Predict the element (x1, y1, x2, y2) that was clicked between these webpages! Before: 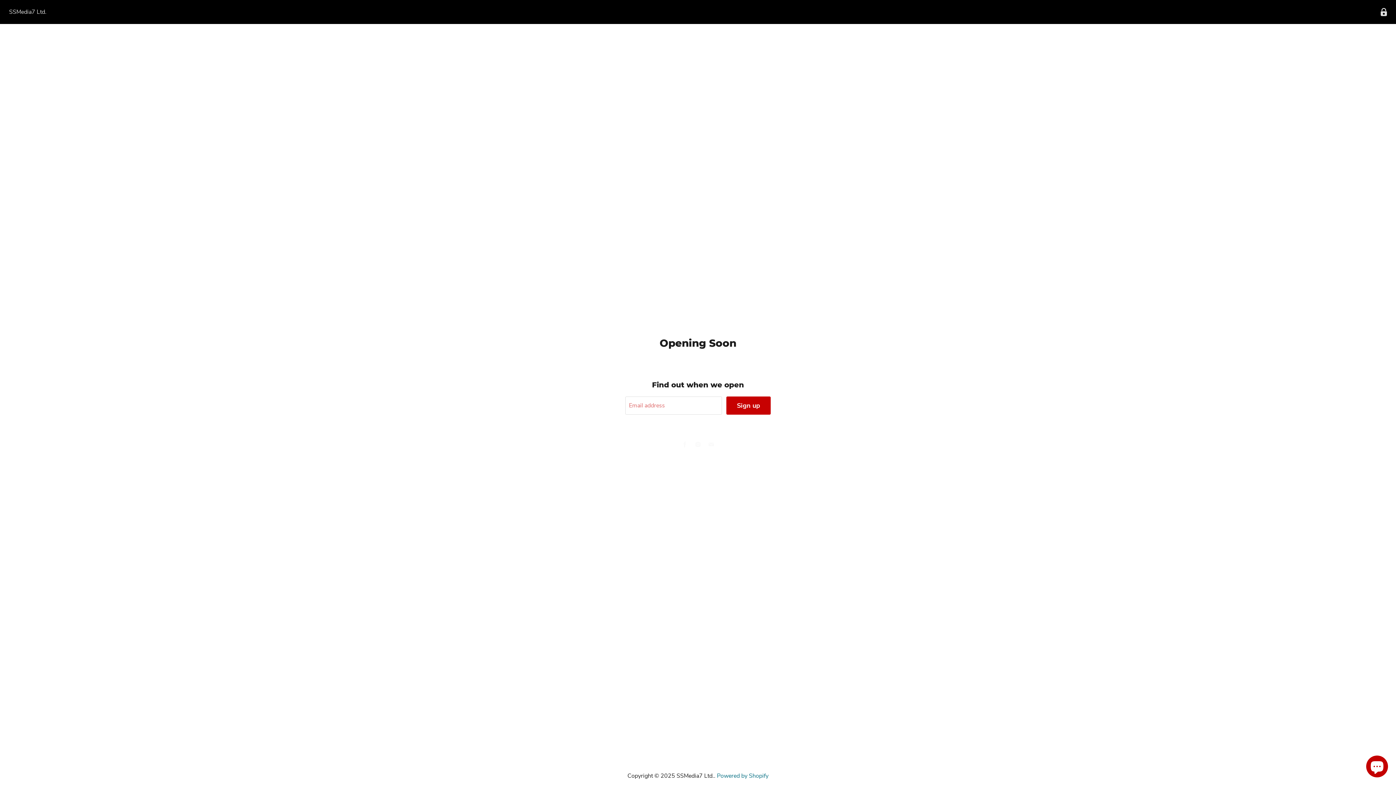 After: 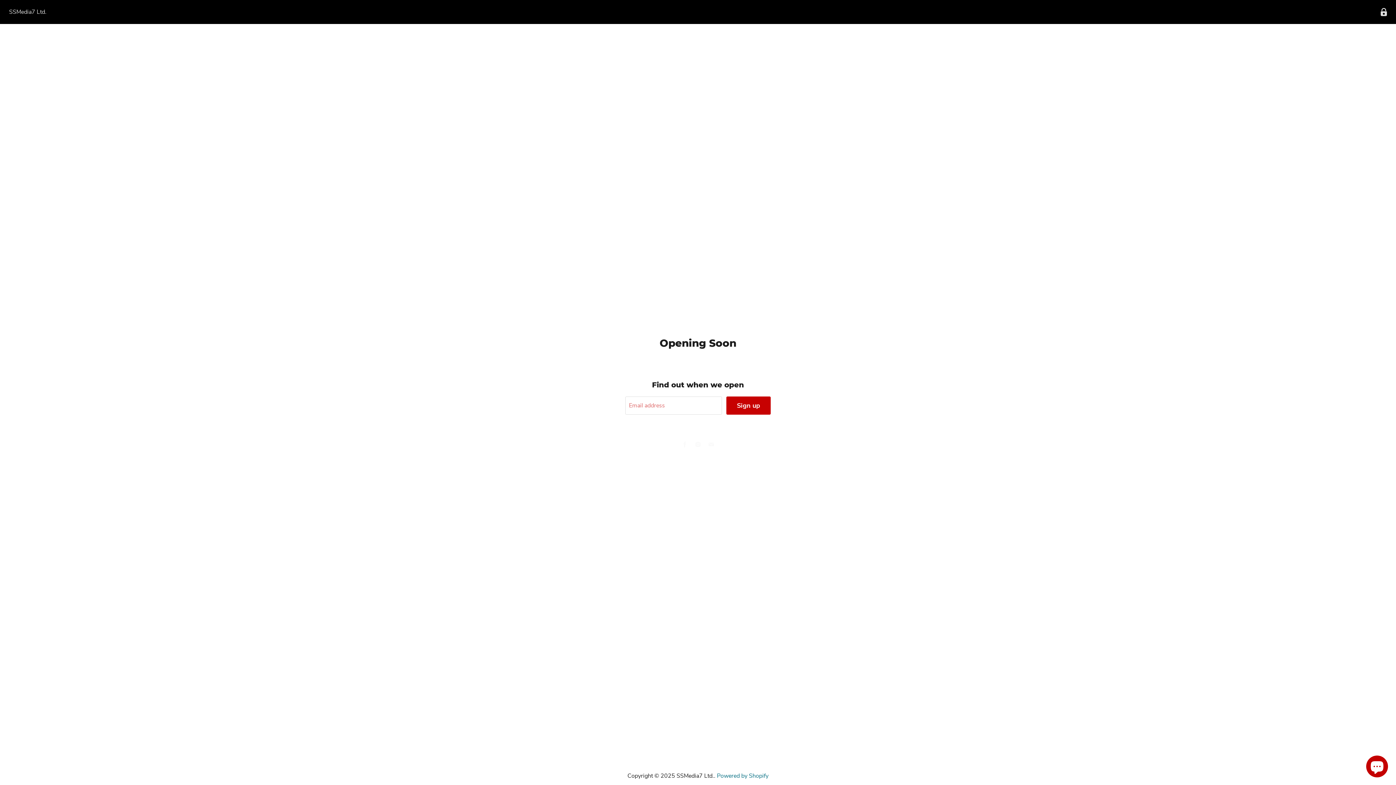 Action: bbox: (706, 439, 716, 449) label: Find us on Email